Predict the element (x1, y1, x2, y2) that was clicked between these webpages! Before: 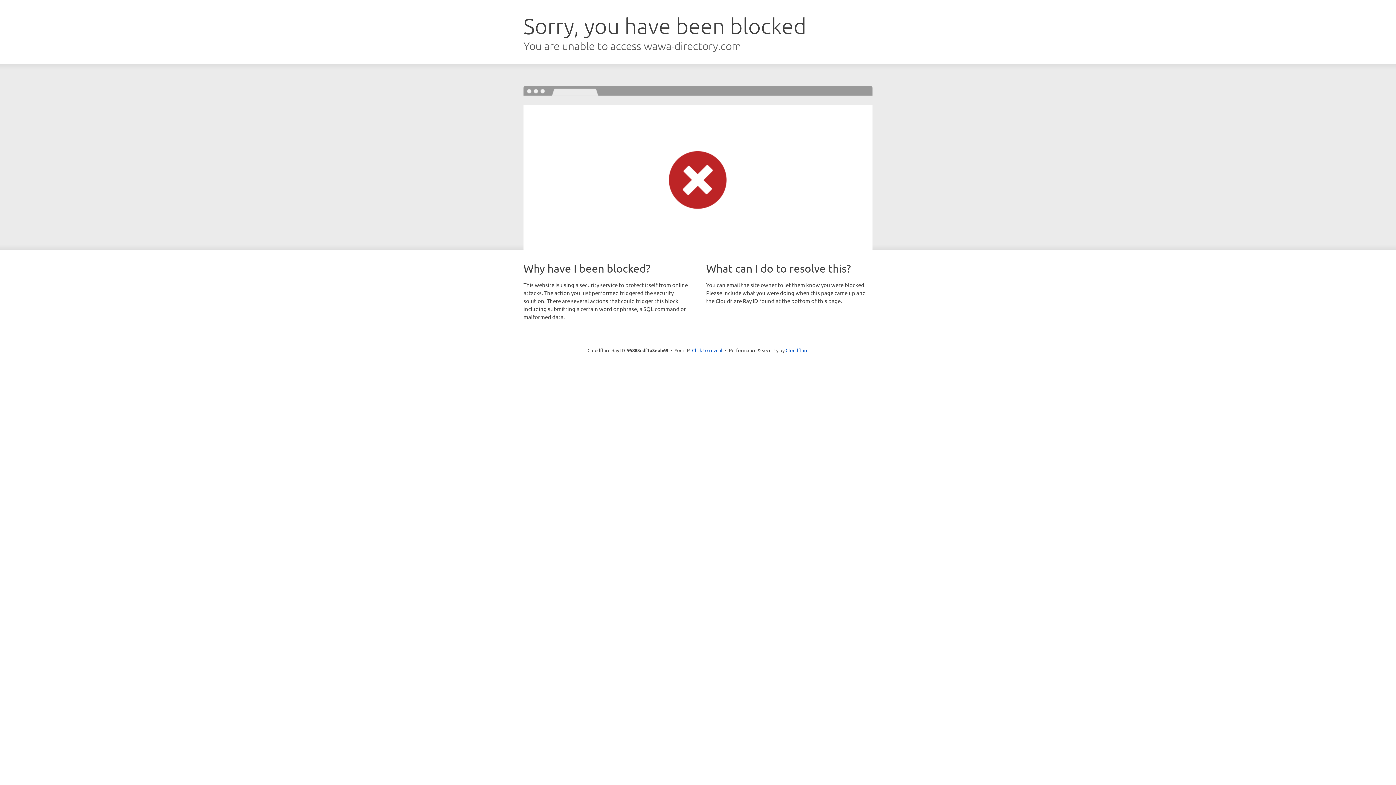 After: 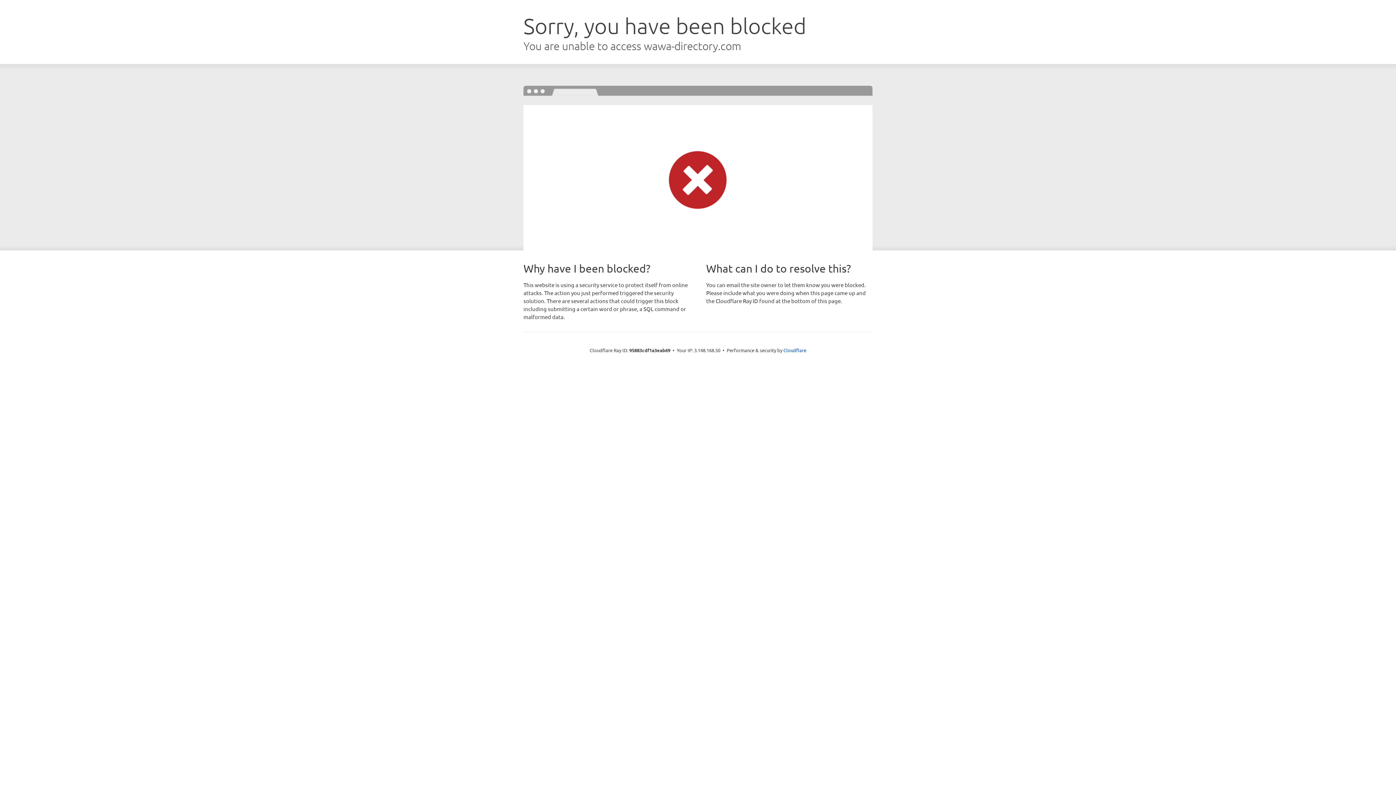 Action: label: Click to reveal bbox: (692, 346, 722, 353)